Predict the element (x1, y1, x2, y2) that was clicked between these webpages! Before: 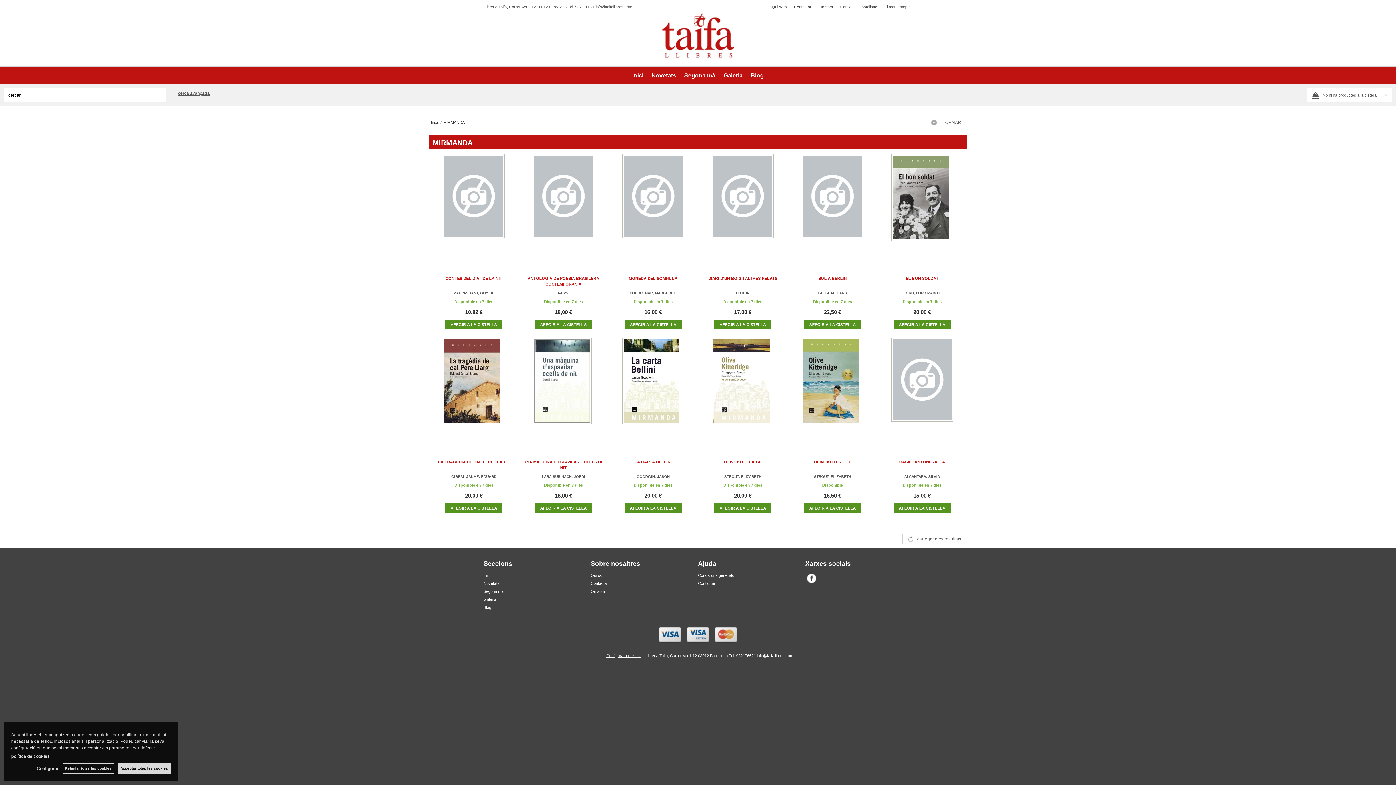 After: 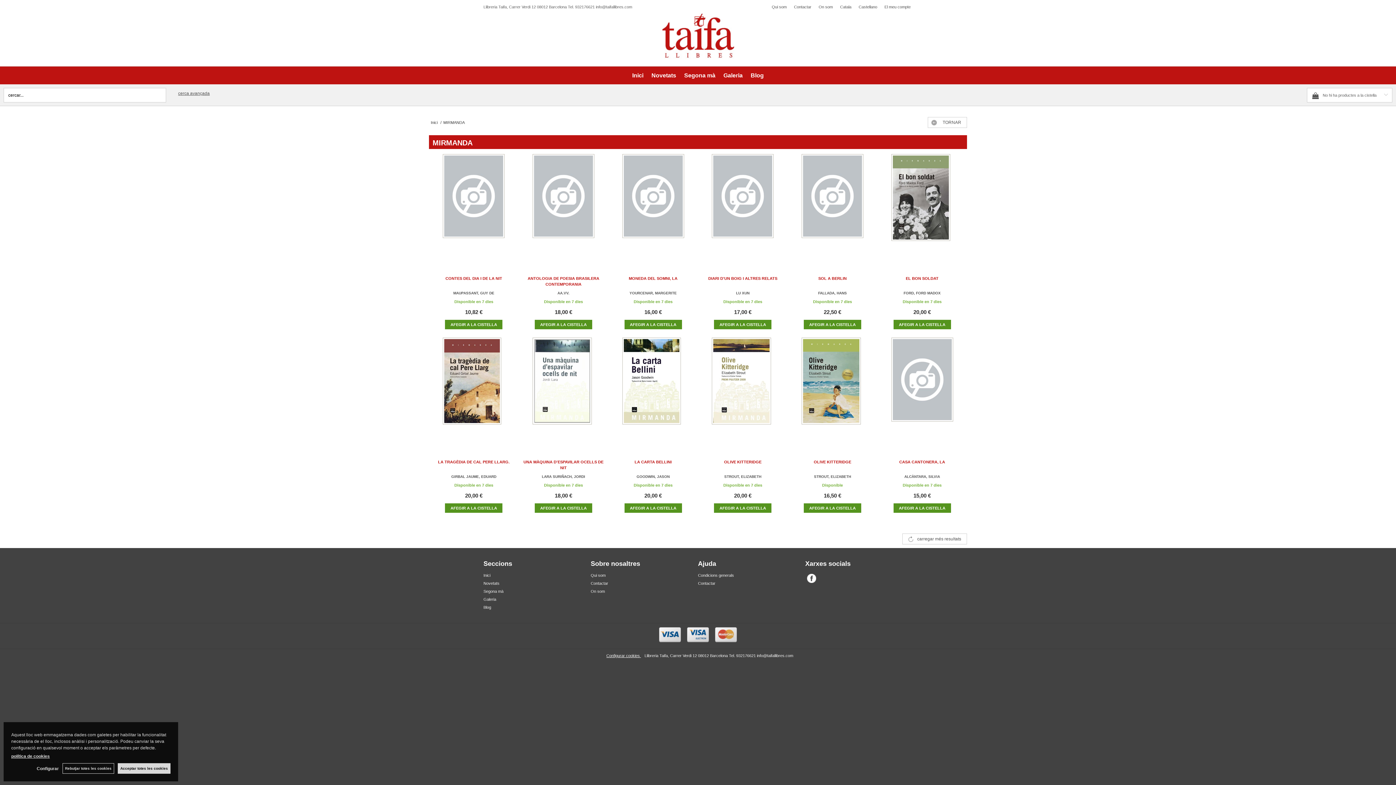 Action: bbox: (160, 88, 174, 102)